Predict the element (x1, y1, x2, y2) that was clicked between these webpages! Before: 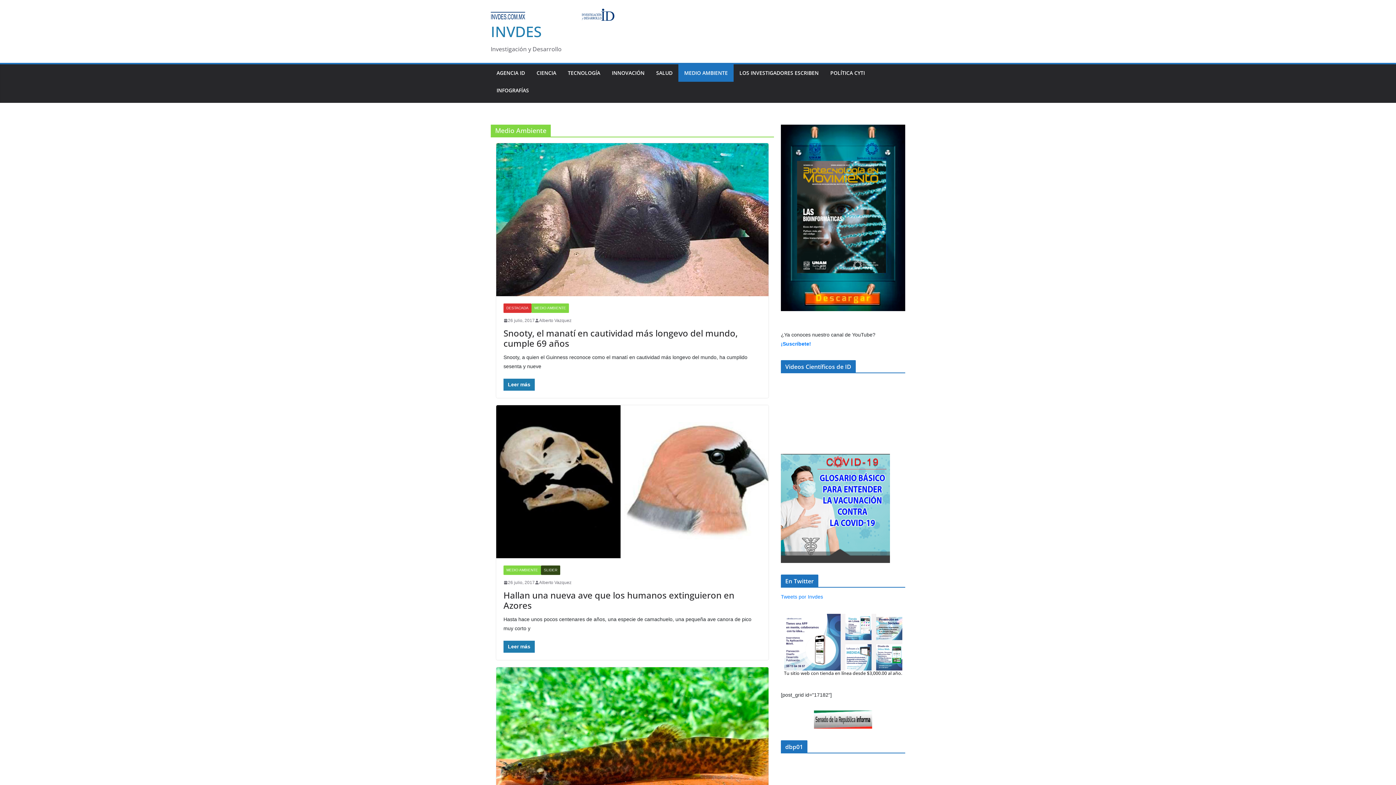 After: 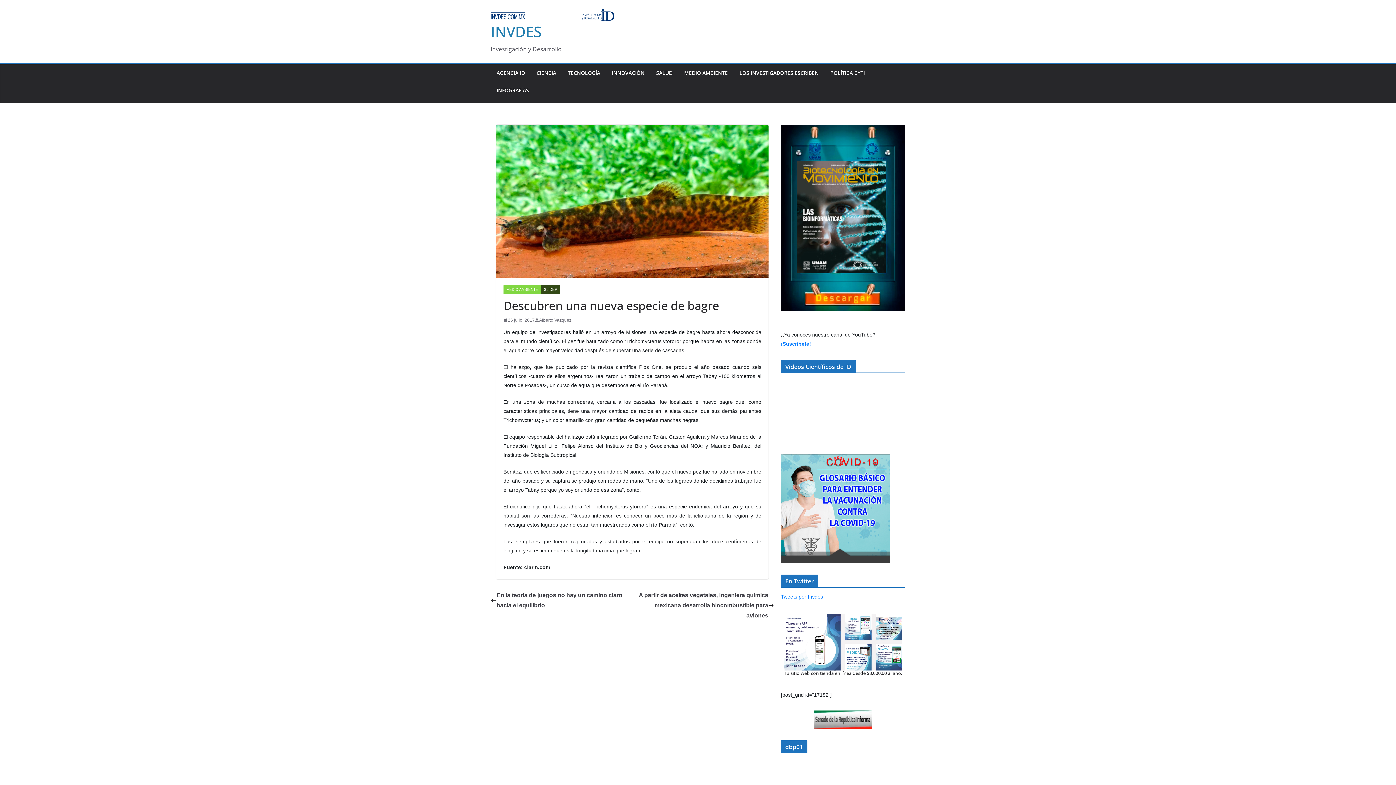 Action: bbox: (496, 667, 768, 820)